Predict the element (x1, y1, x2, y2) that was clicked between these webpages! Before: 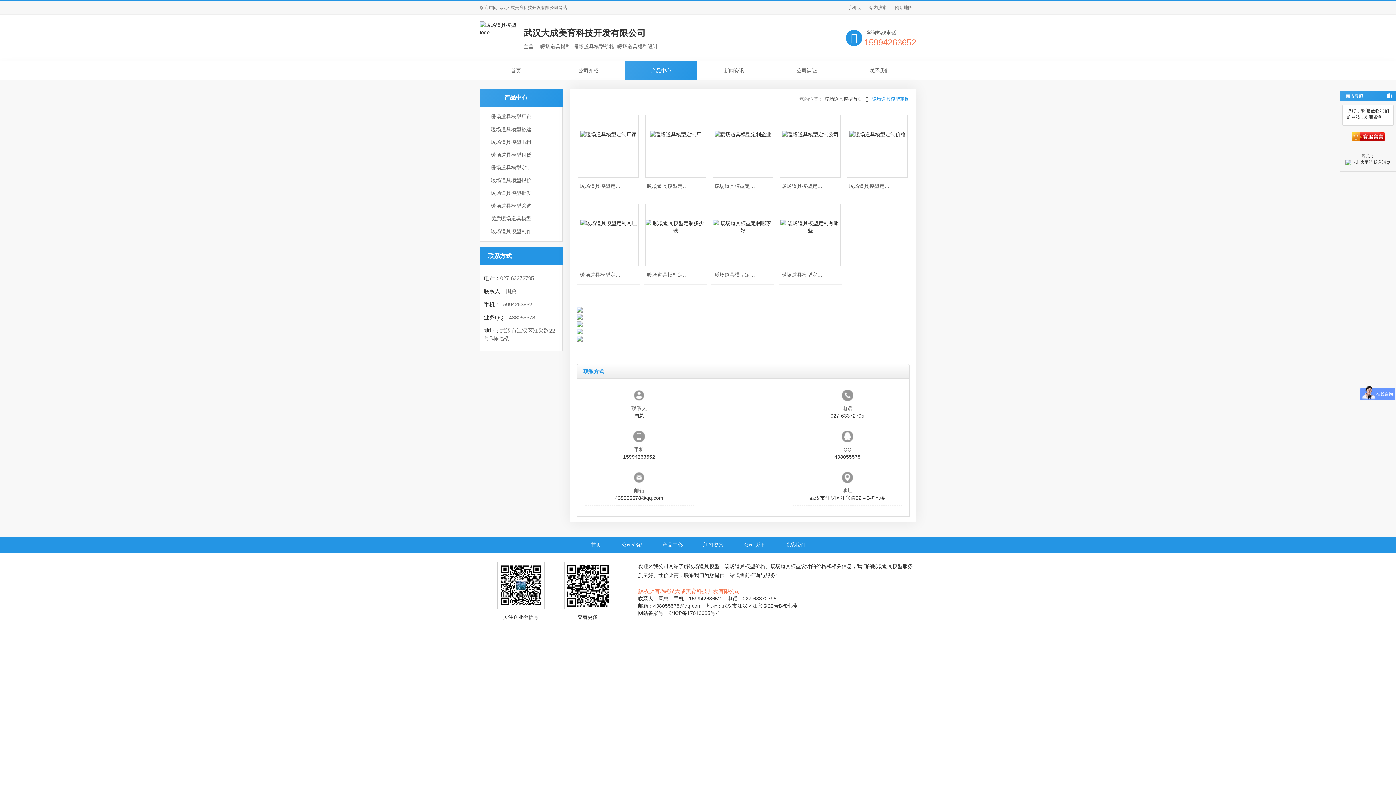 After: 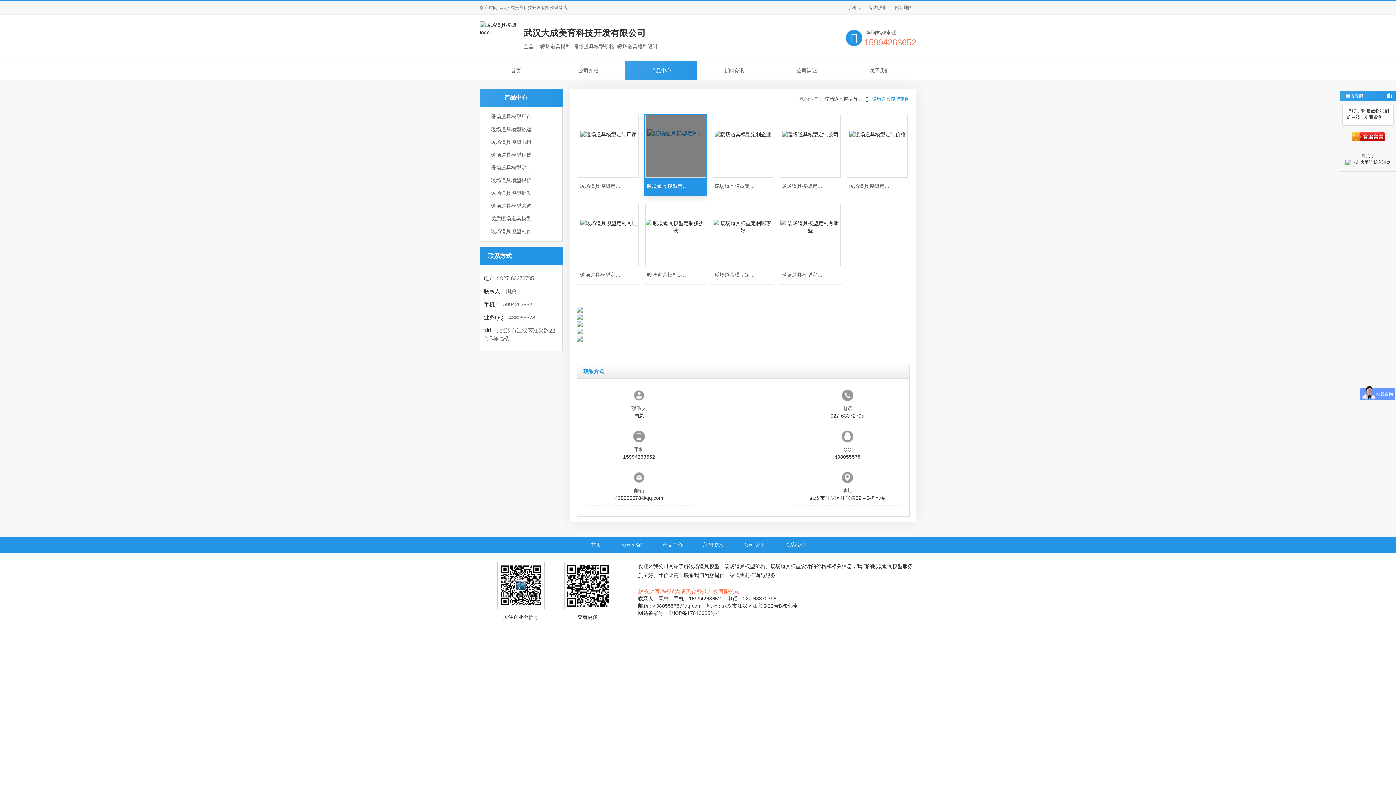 Action: label: 暖场道具模型定制厂 bbox: (645, 114, 706, 194)